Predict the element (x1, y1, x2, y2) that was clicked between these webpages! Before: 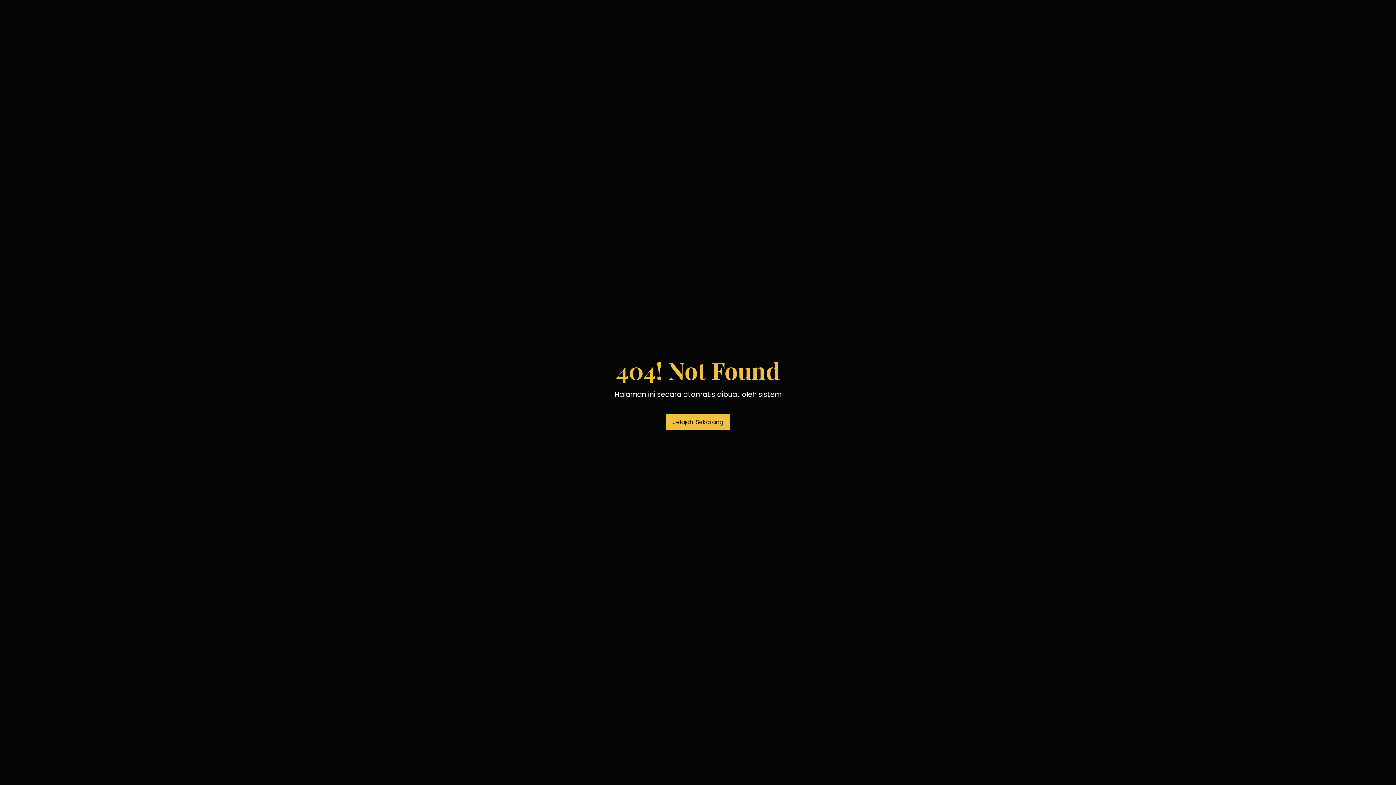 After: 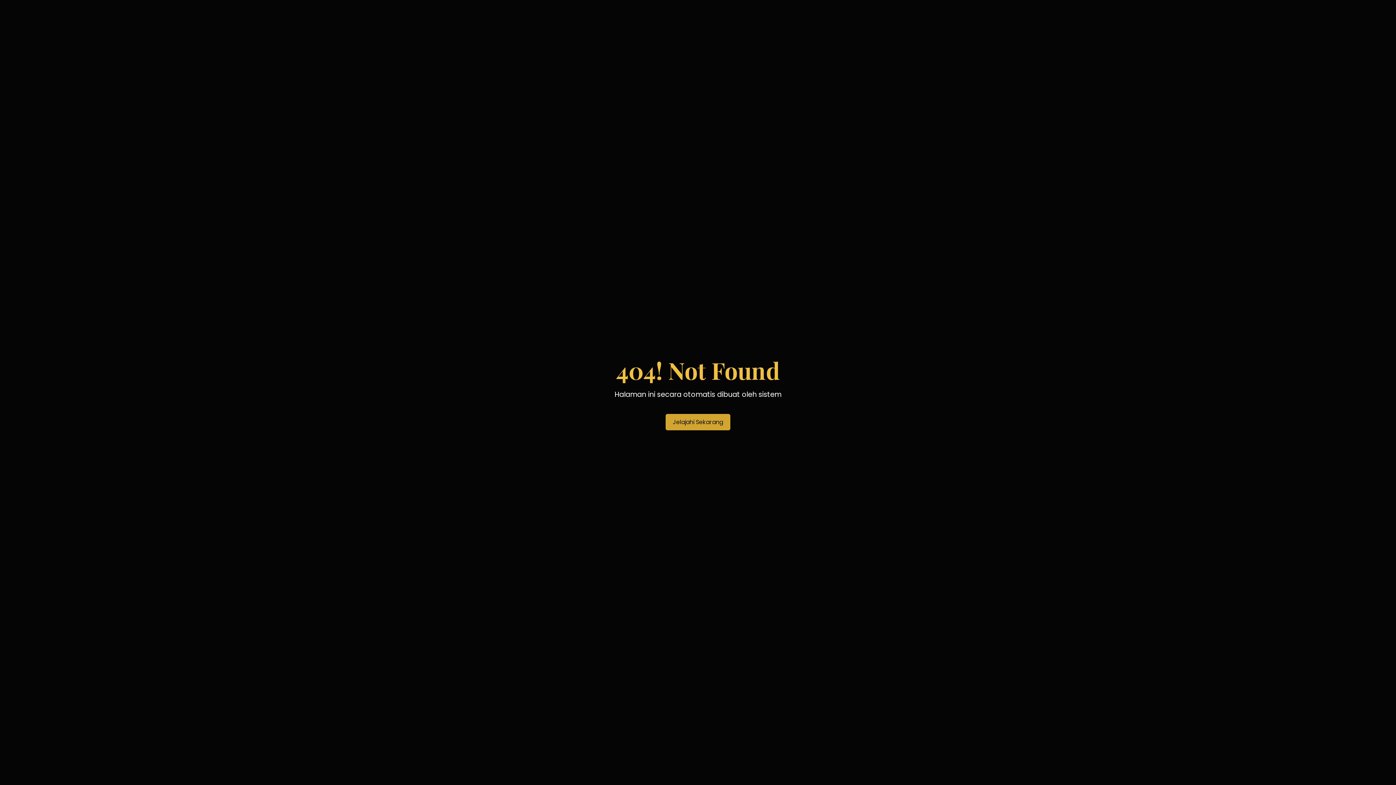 Action: label: Jelajahi Sekarang bbox: (665, 414, 730, 430)